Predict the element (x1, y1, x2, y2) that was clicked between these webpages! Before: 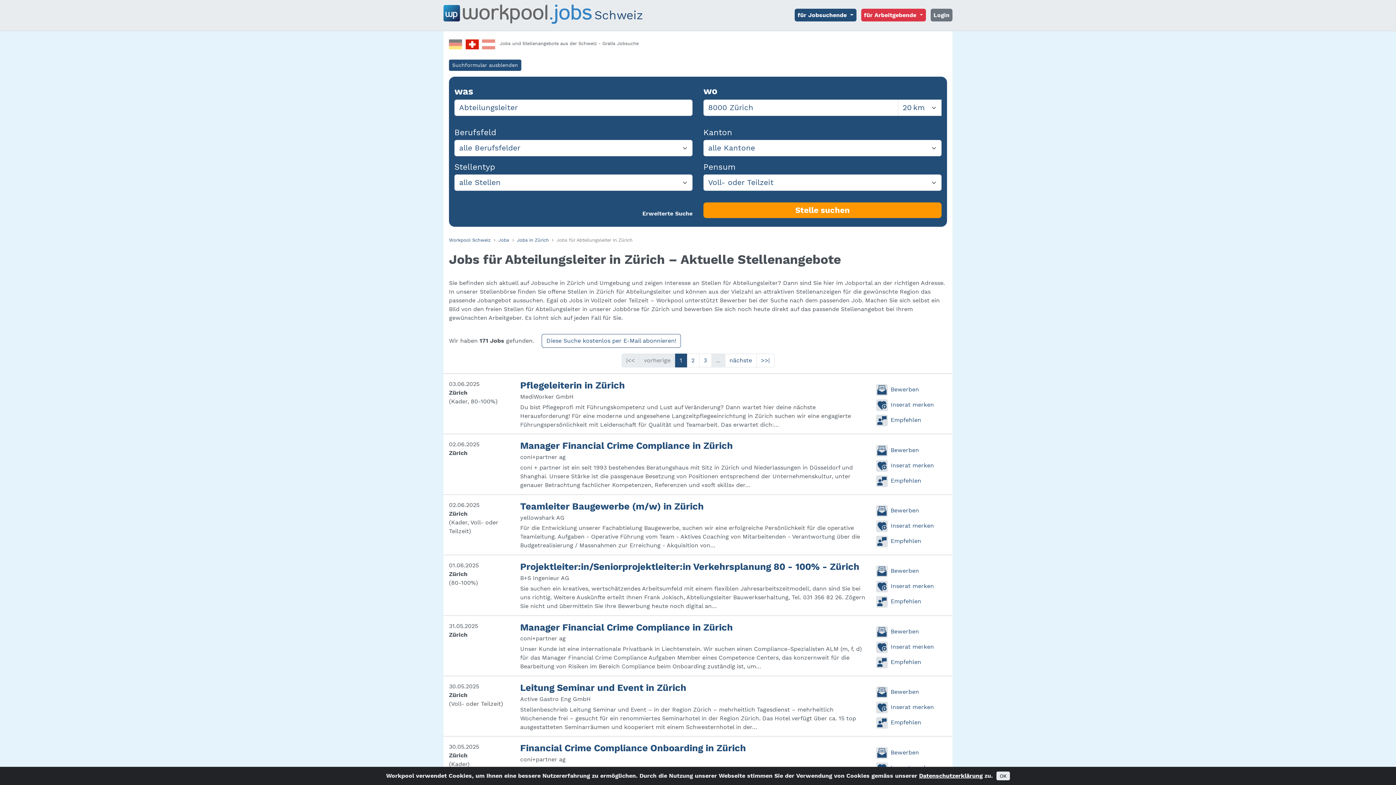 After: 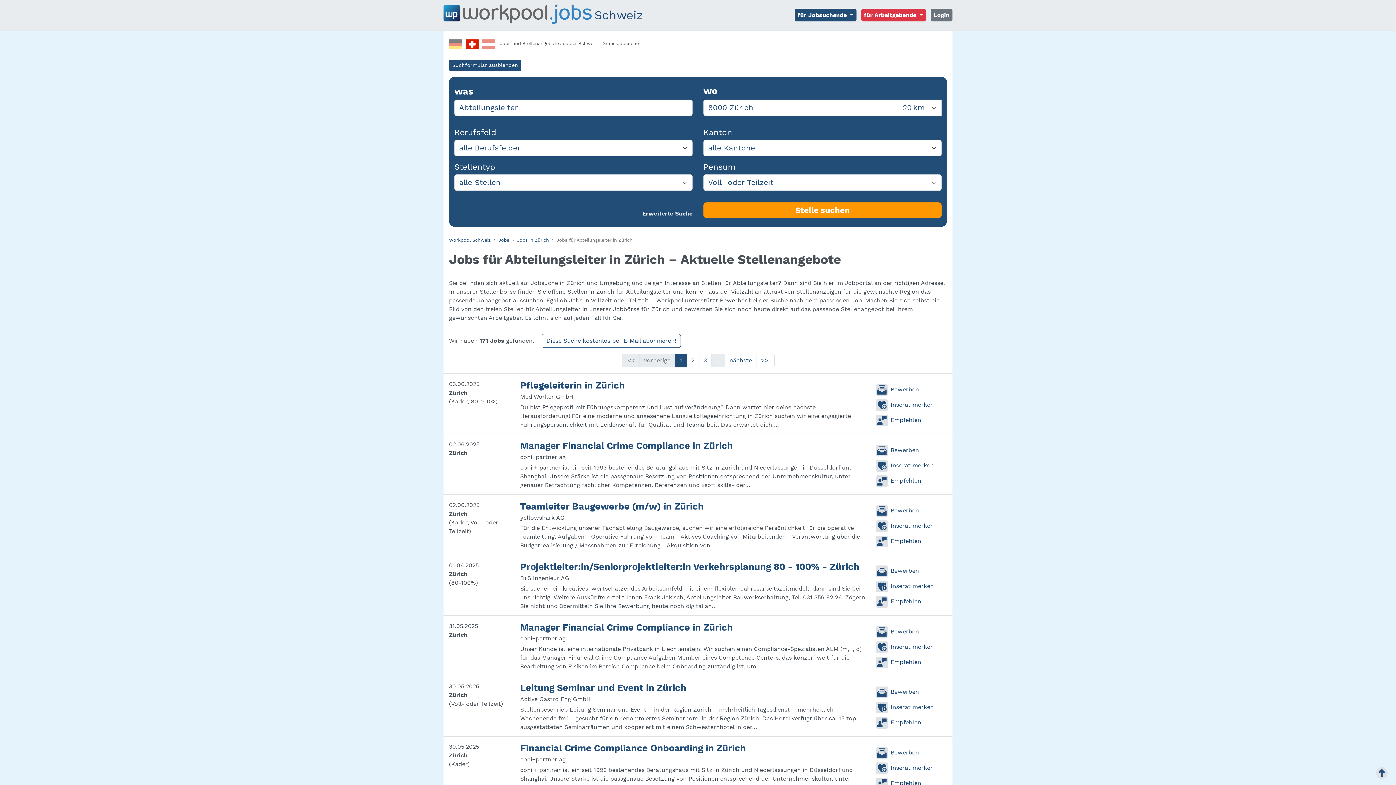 Action: bbox: (996, 772, 1010, 780) label: schliessen